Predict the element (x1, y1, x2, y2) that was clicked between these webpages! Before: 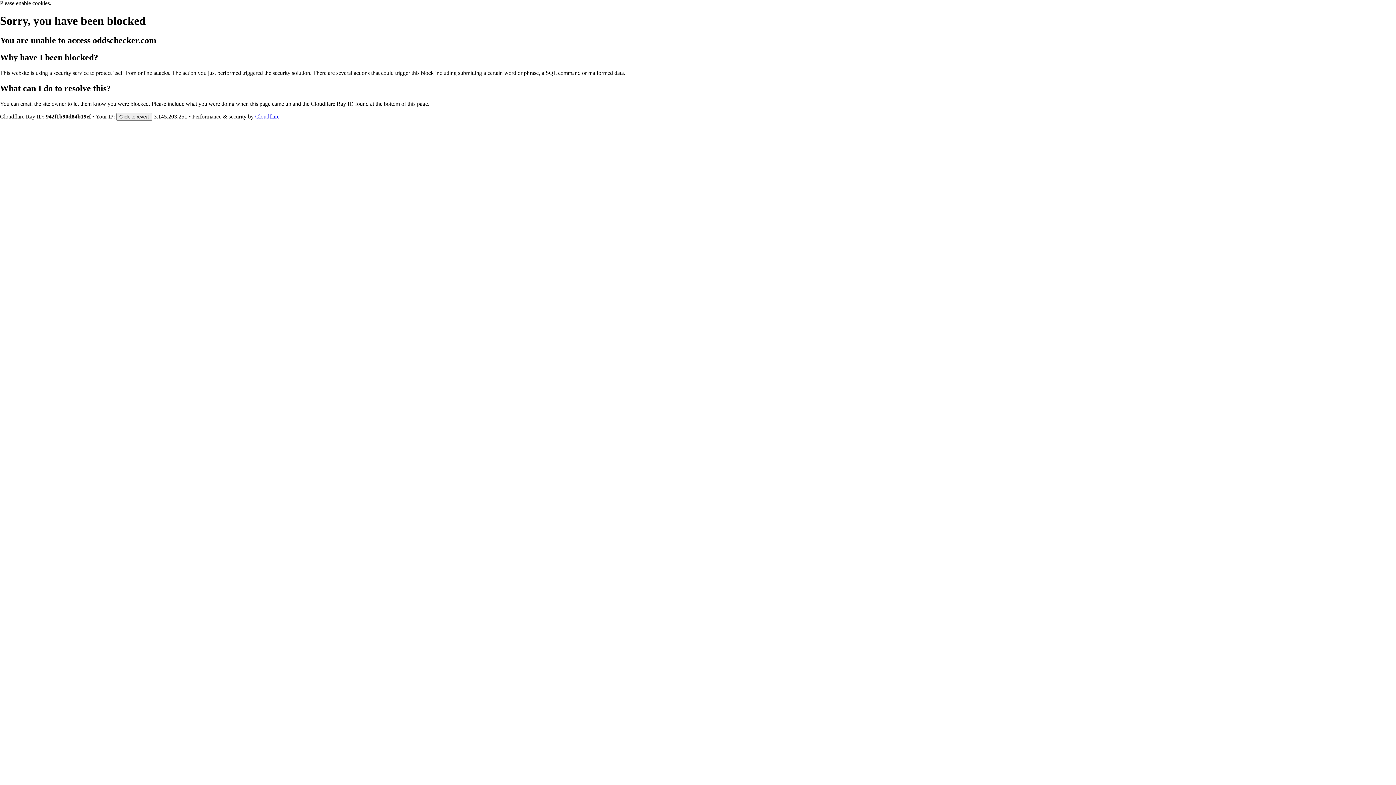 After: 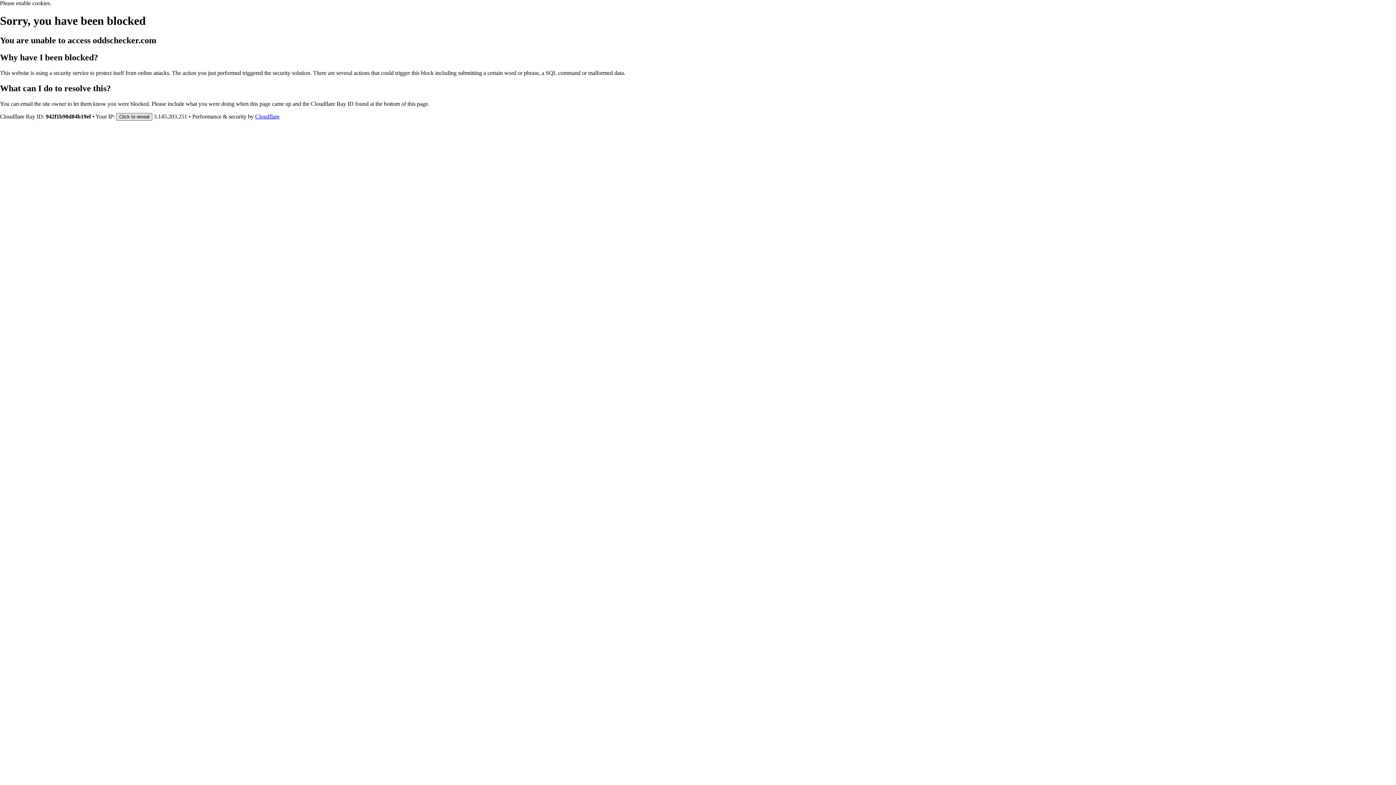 Action: label: Click to reveal bbox: (116, 112, 152, 120)